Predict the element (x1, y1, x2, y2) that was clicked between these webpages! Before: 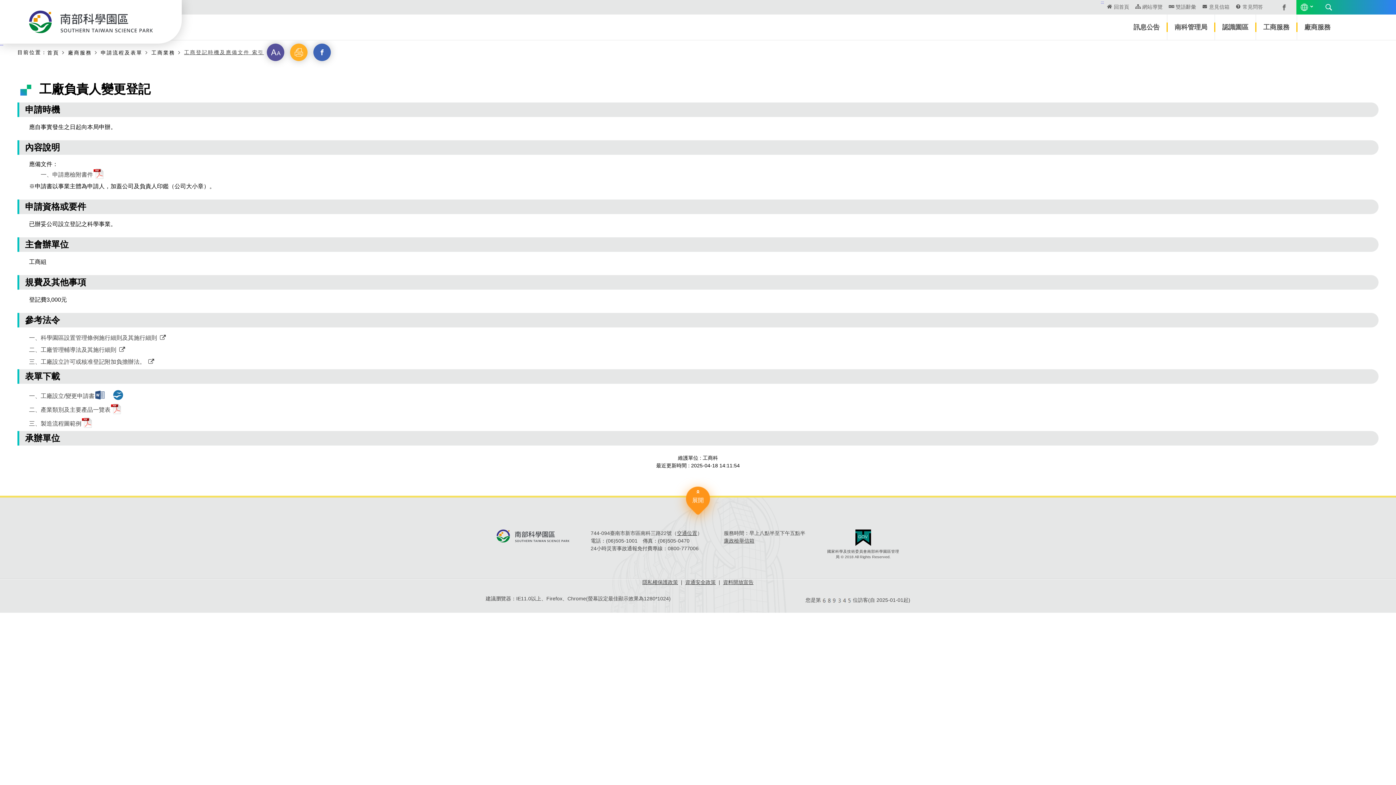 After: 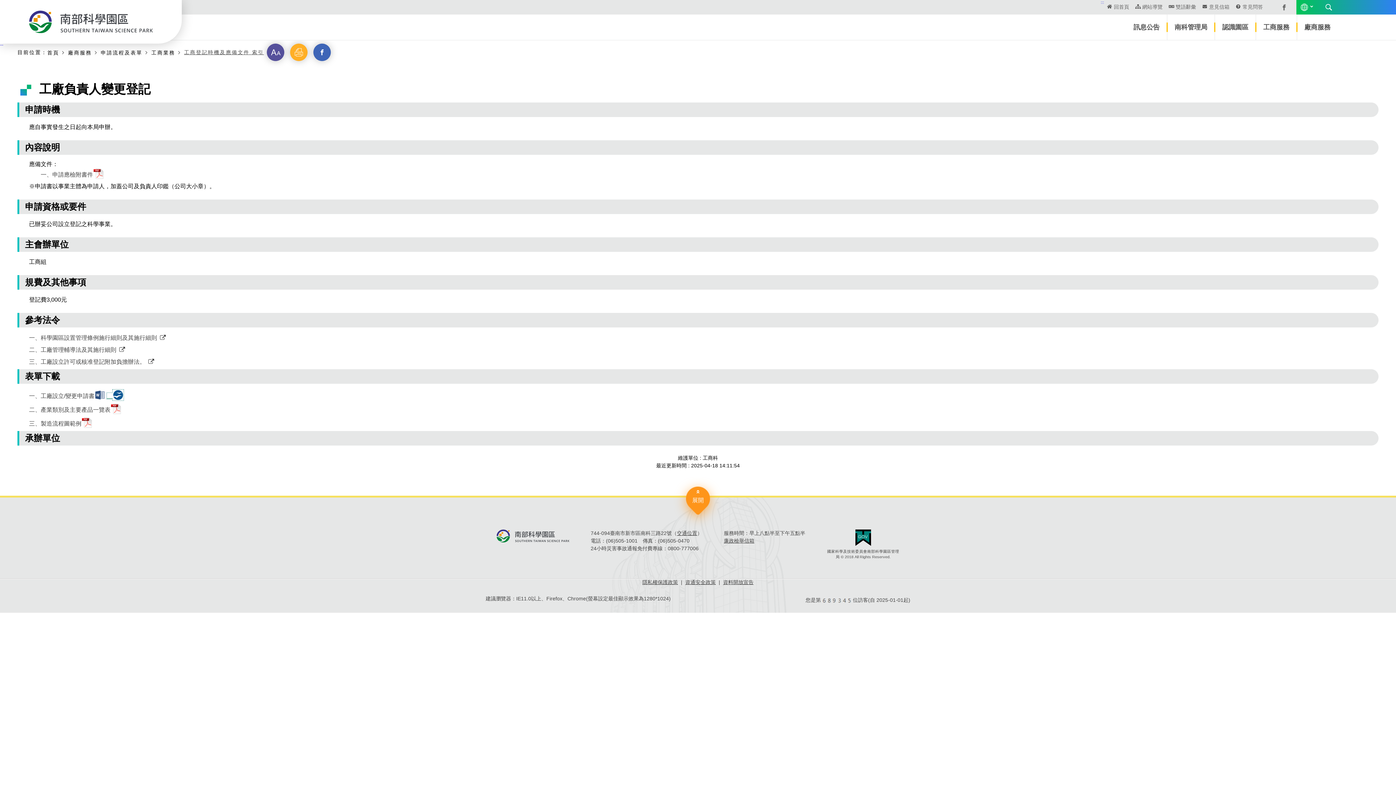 Action: bbox: (106, 393, 123, 399) label: 　